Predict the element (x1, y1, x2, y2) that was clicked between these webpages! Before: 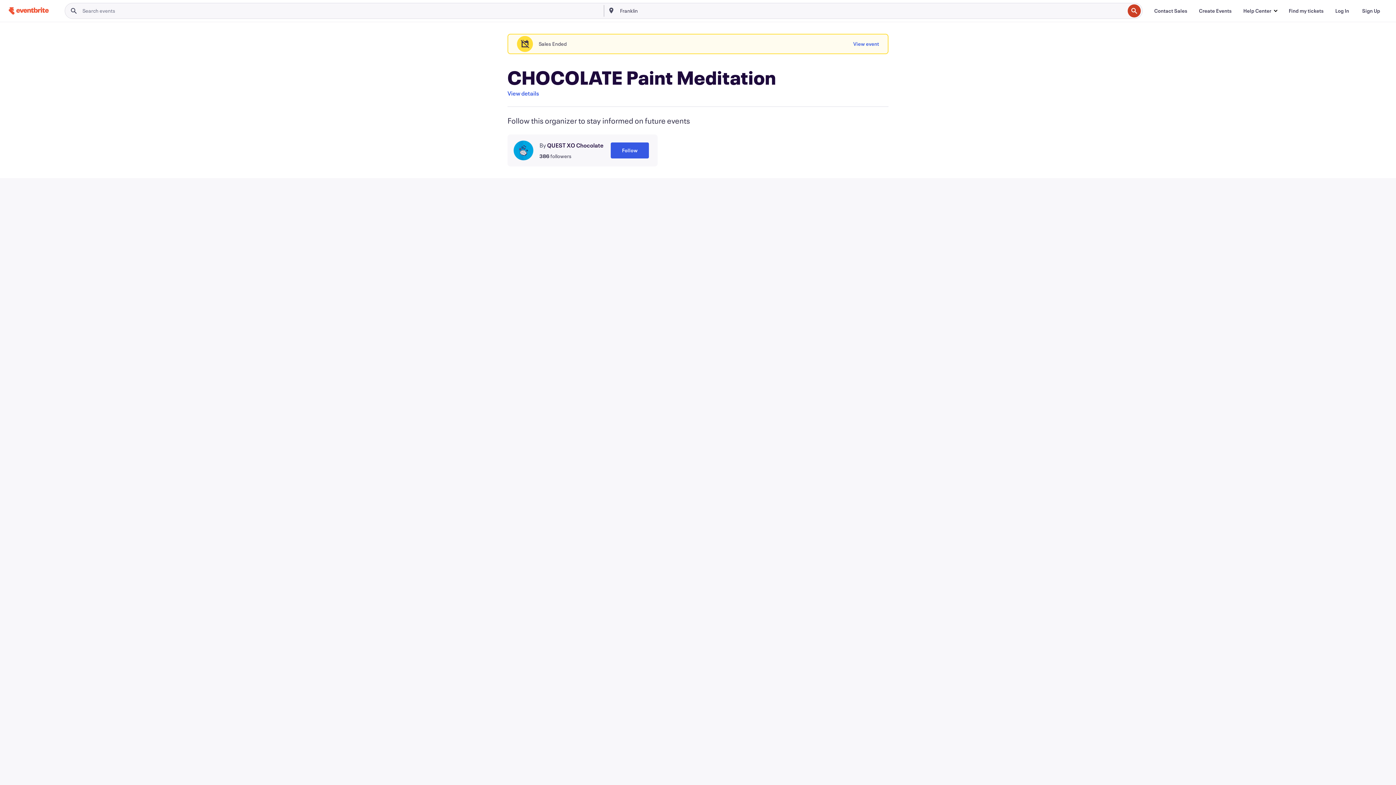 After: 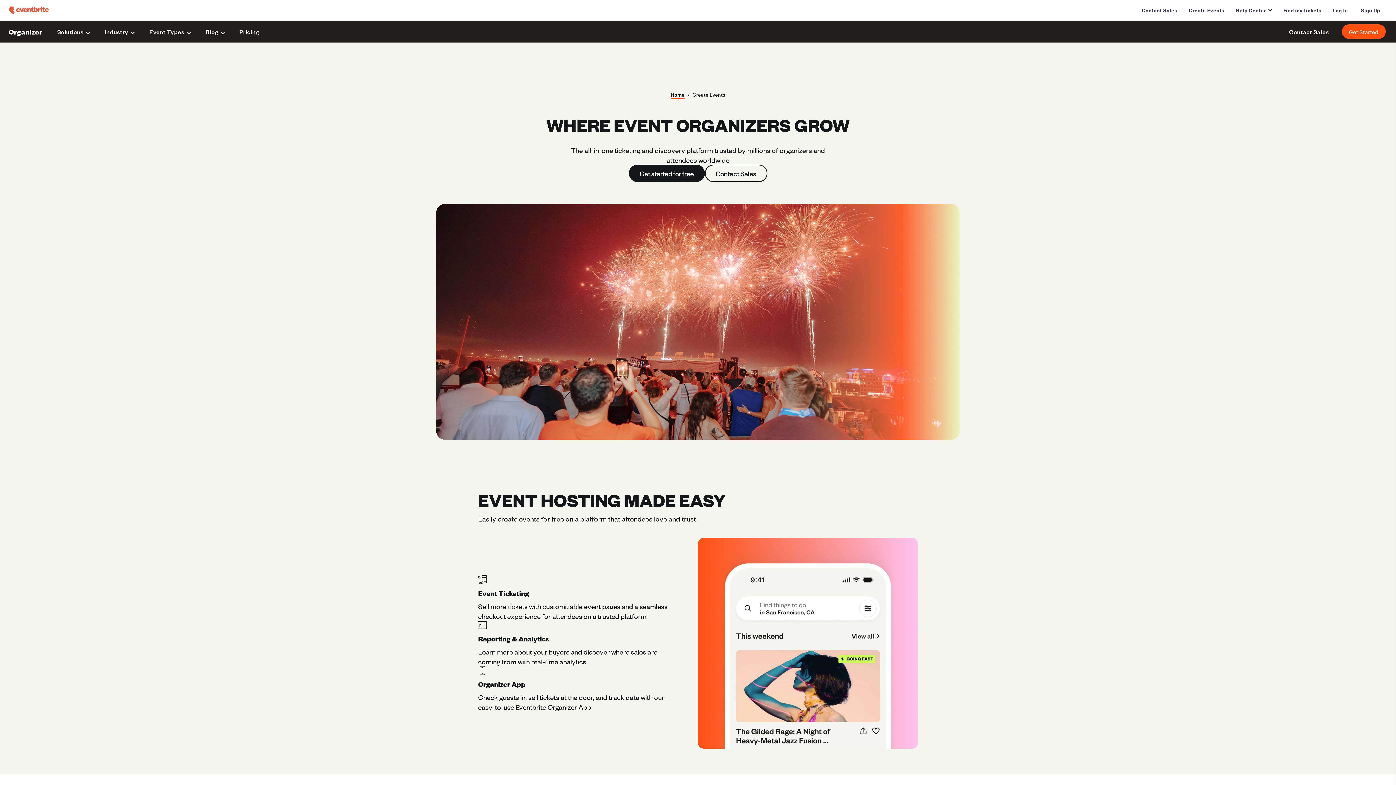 Action: label: Create Events bbox: (1193, 3, 1237, 18)